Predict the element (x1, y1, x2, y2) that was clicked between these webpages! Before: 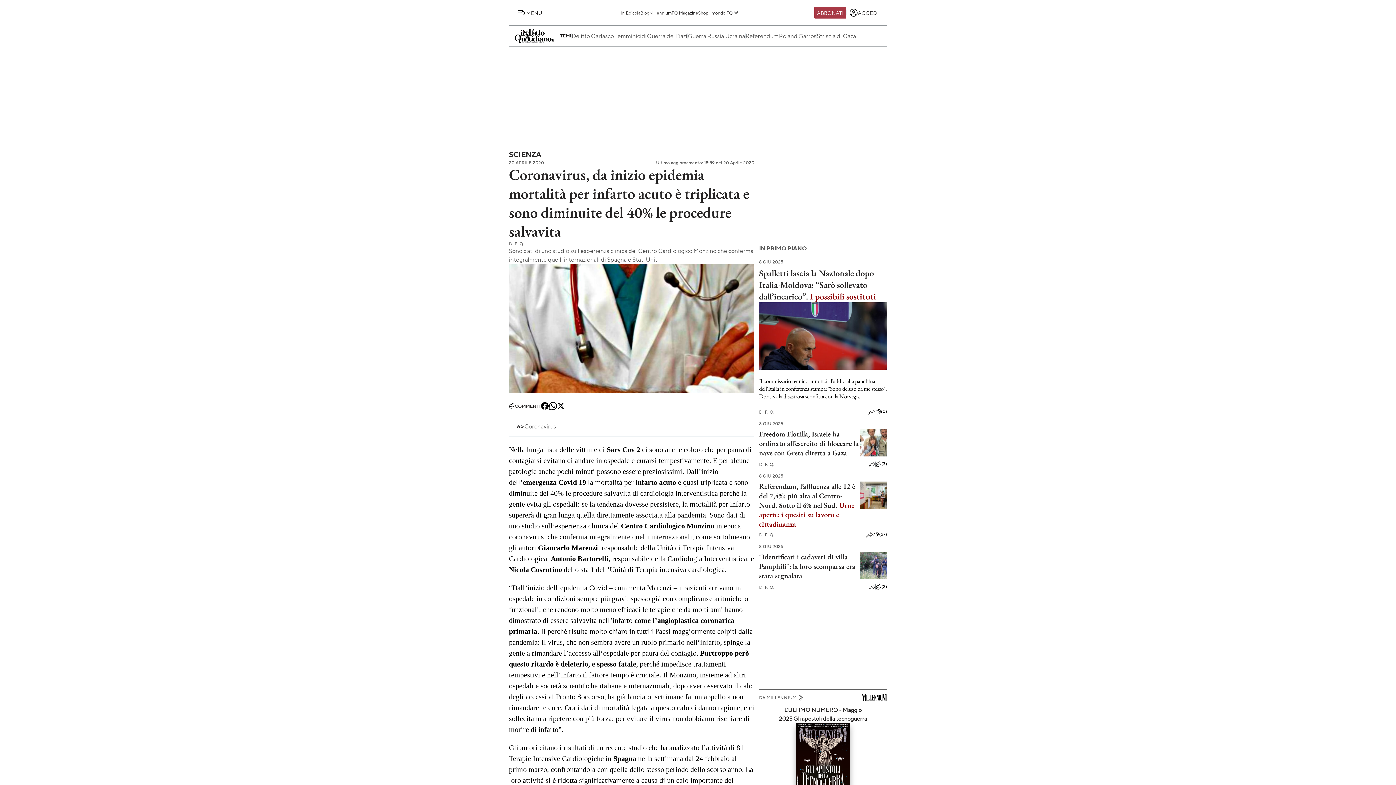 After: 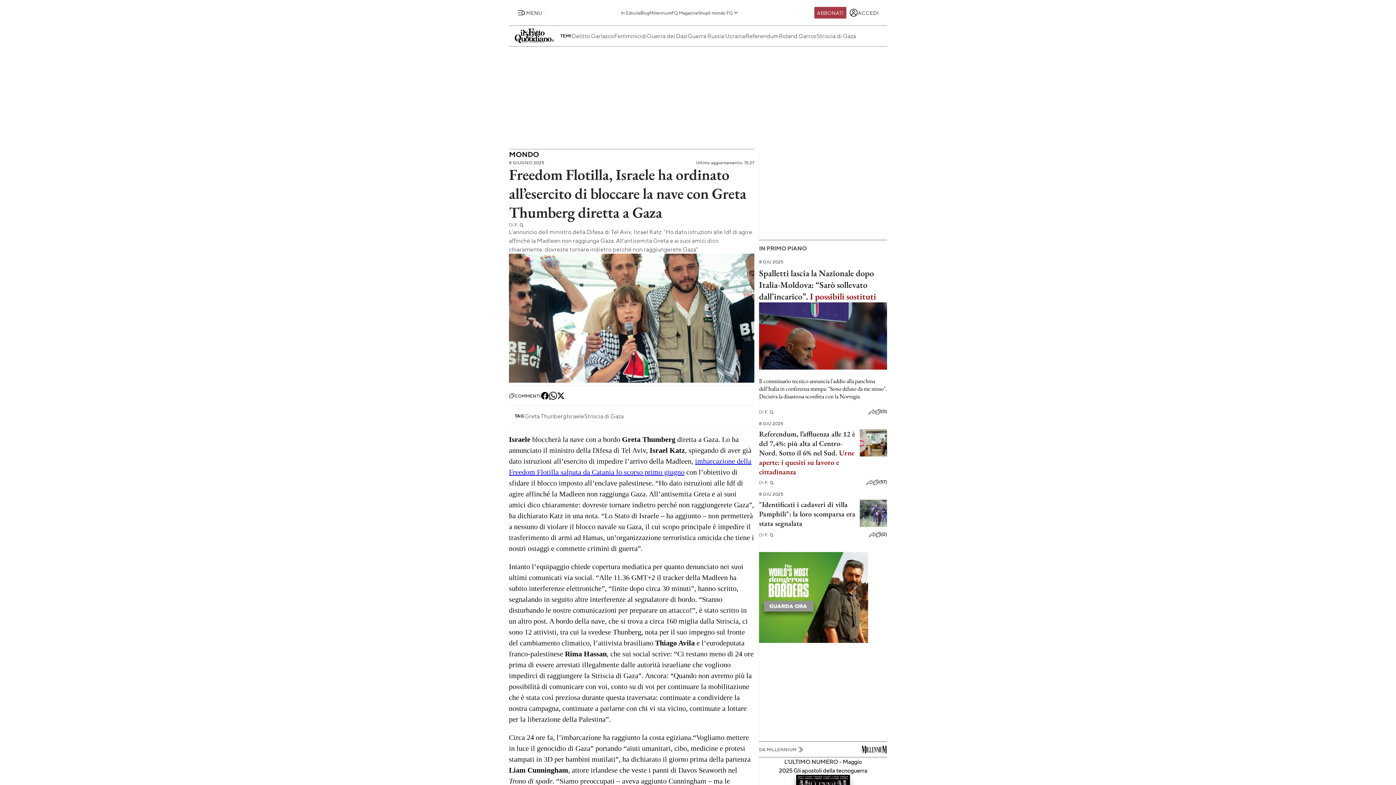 Action: bbox: (759, 429, 858, 457) label: Freedom Flotilla, Israele ha ordinato all’esercito di bloccare la nave con Greta diretta a Gaza